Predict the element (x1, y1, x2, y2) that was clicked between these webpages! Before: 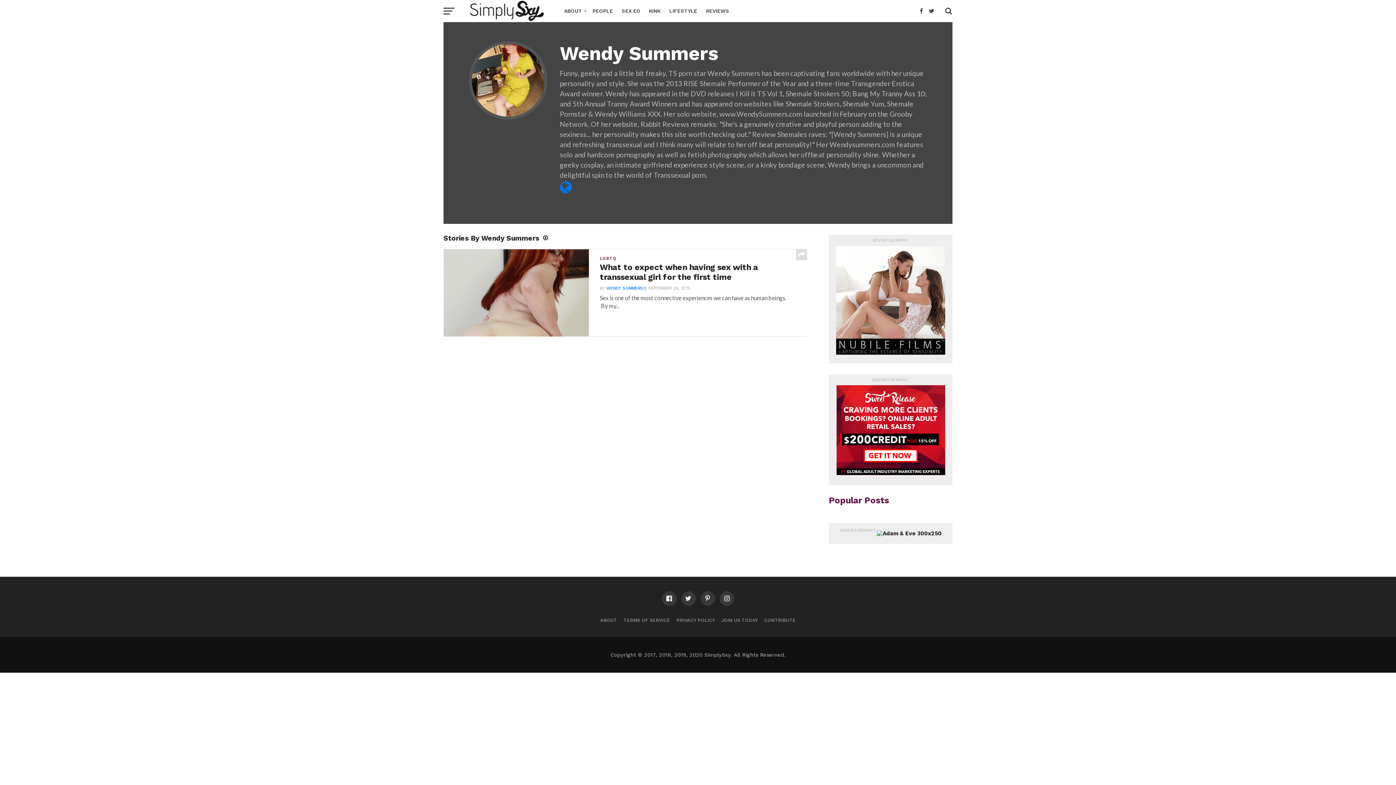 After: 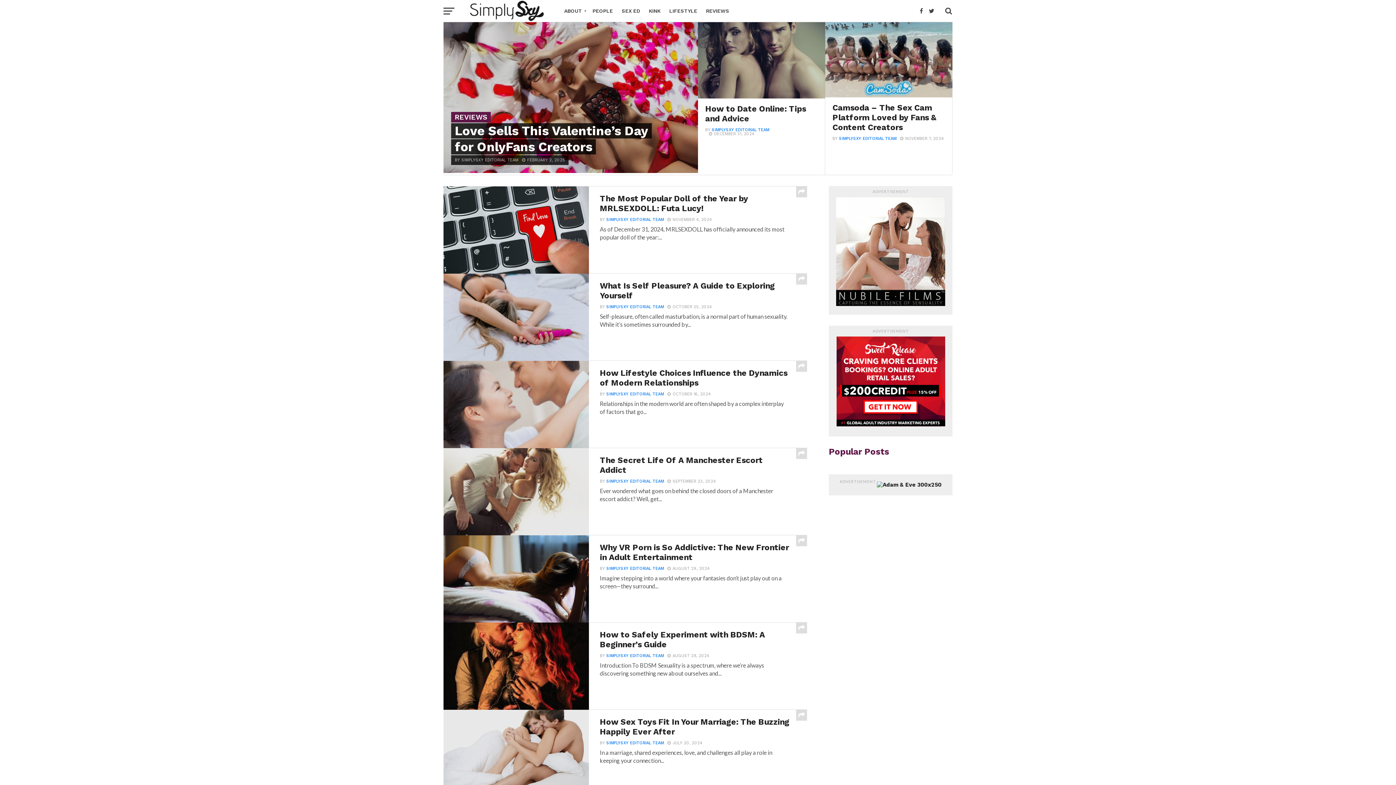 Action: bbox: (701, 0, 733, 21) label: REVIEWS